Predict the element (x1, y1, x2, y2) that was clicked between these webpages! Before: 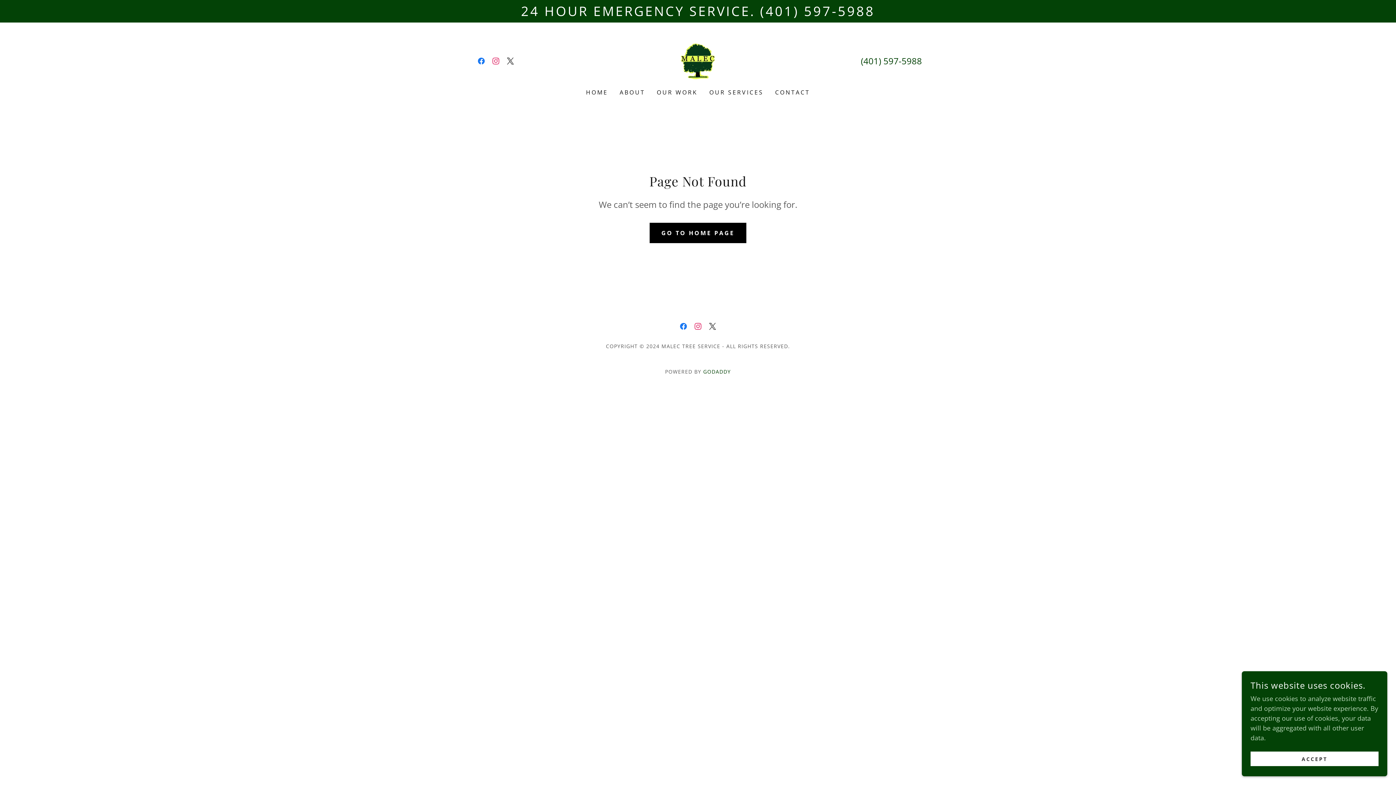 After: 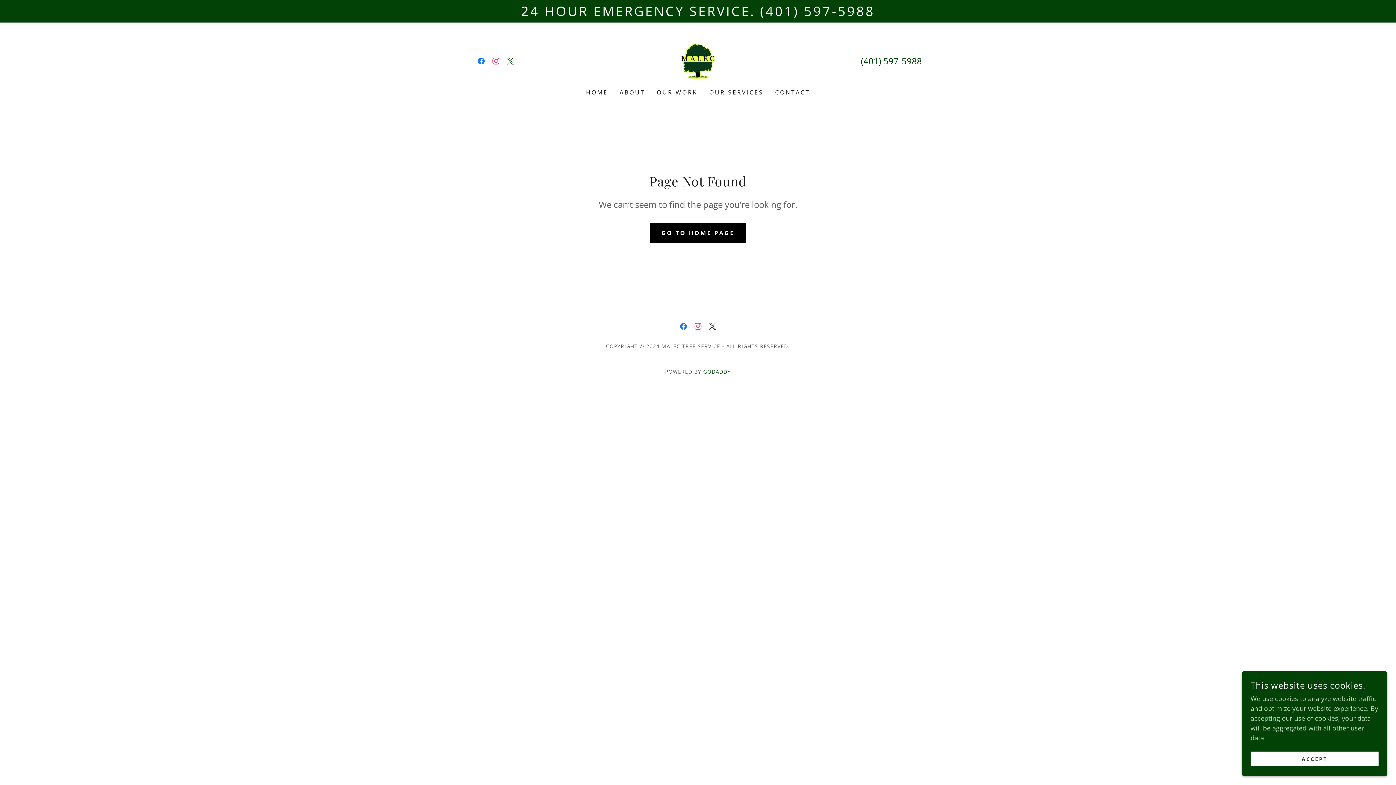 Action: label: X bbox: (503, 53, 517, 68)